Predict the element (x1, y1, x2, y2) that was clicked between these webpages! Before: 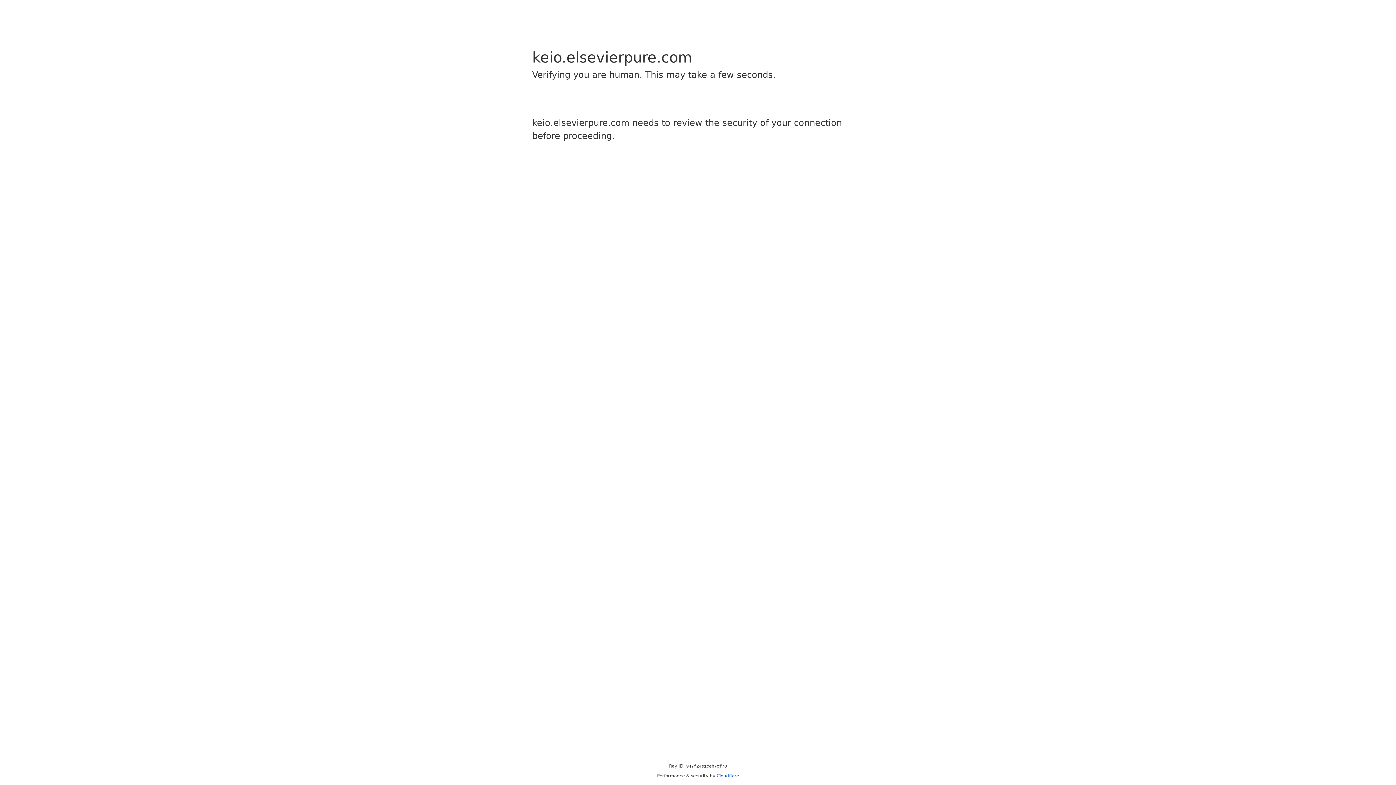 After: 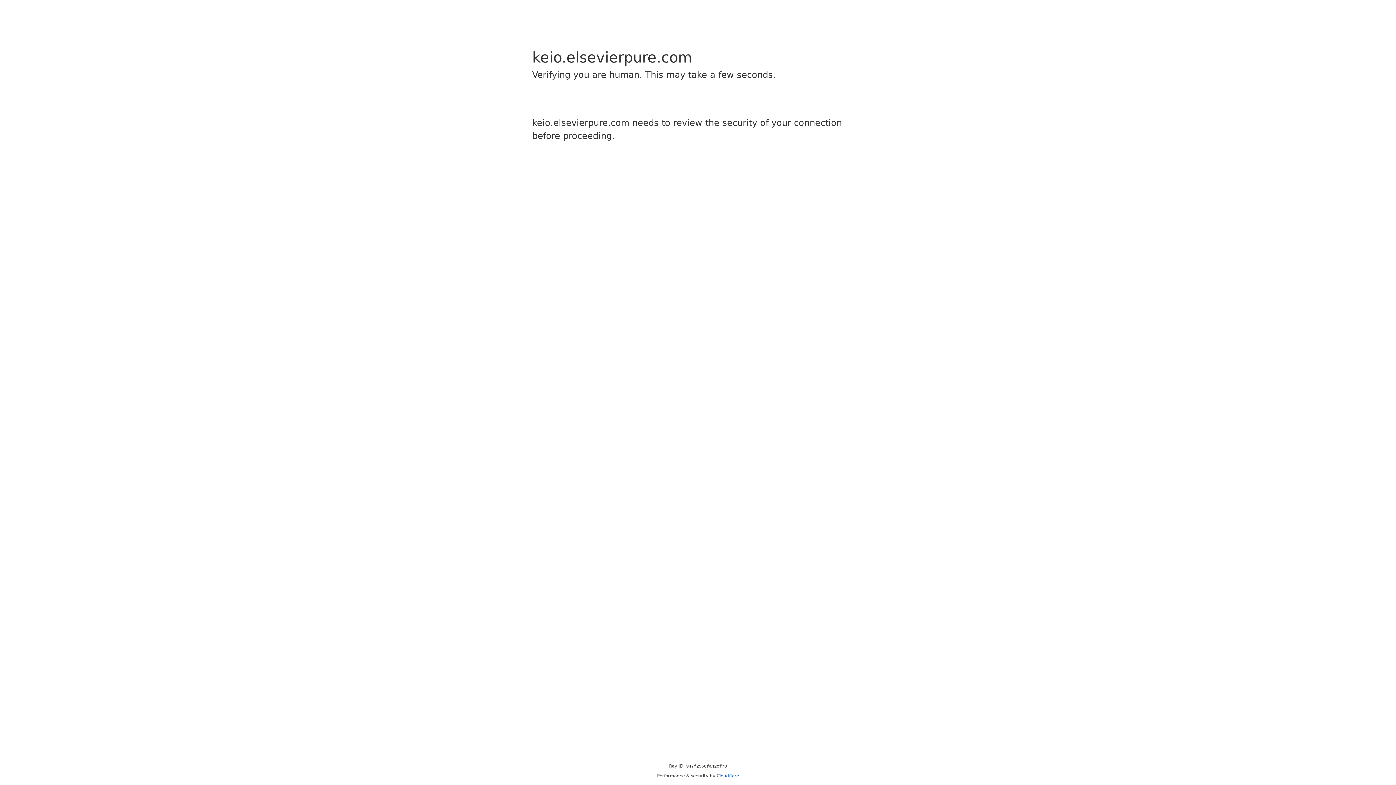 Action: label: Cloudflare bbox: (716, 773, 739, 778)